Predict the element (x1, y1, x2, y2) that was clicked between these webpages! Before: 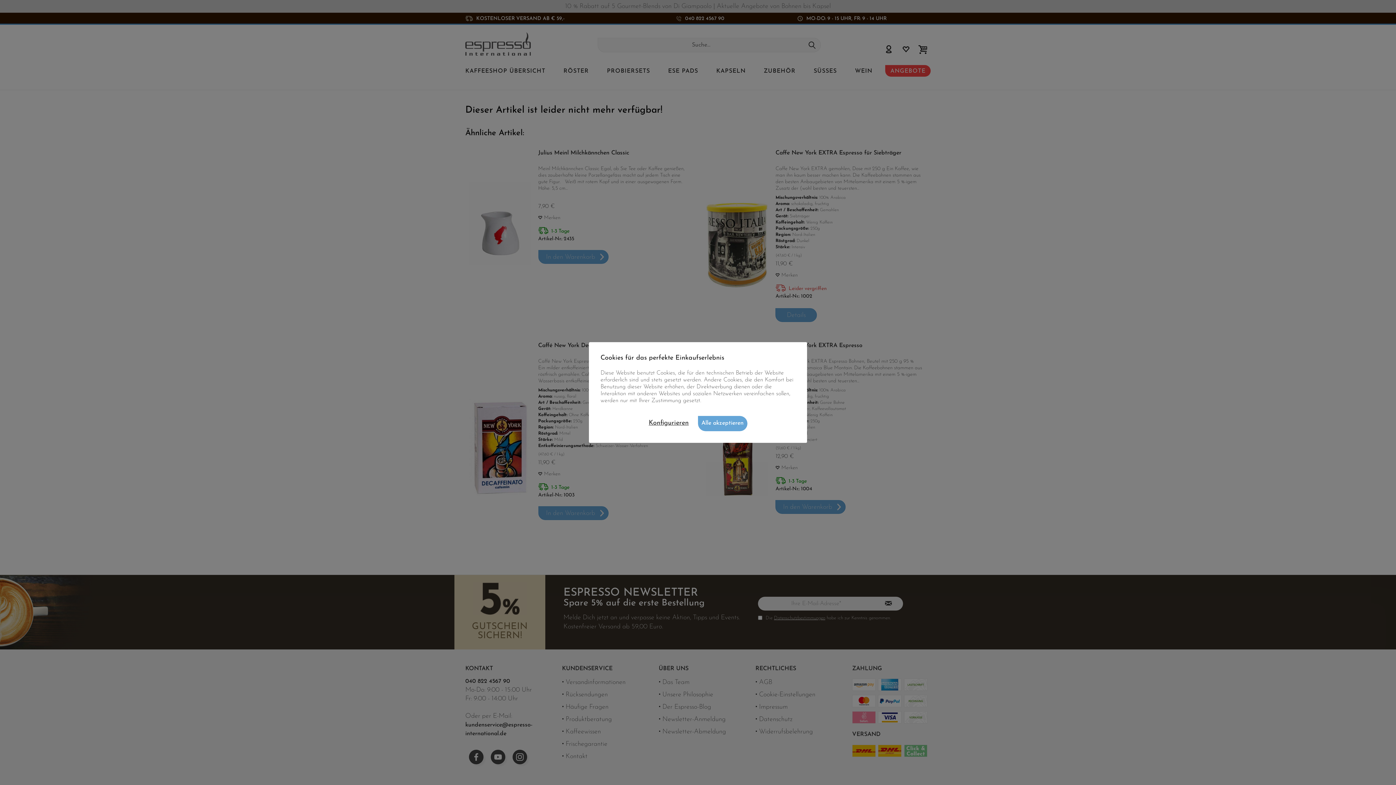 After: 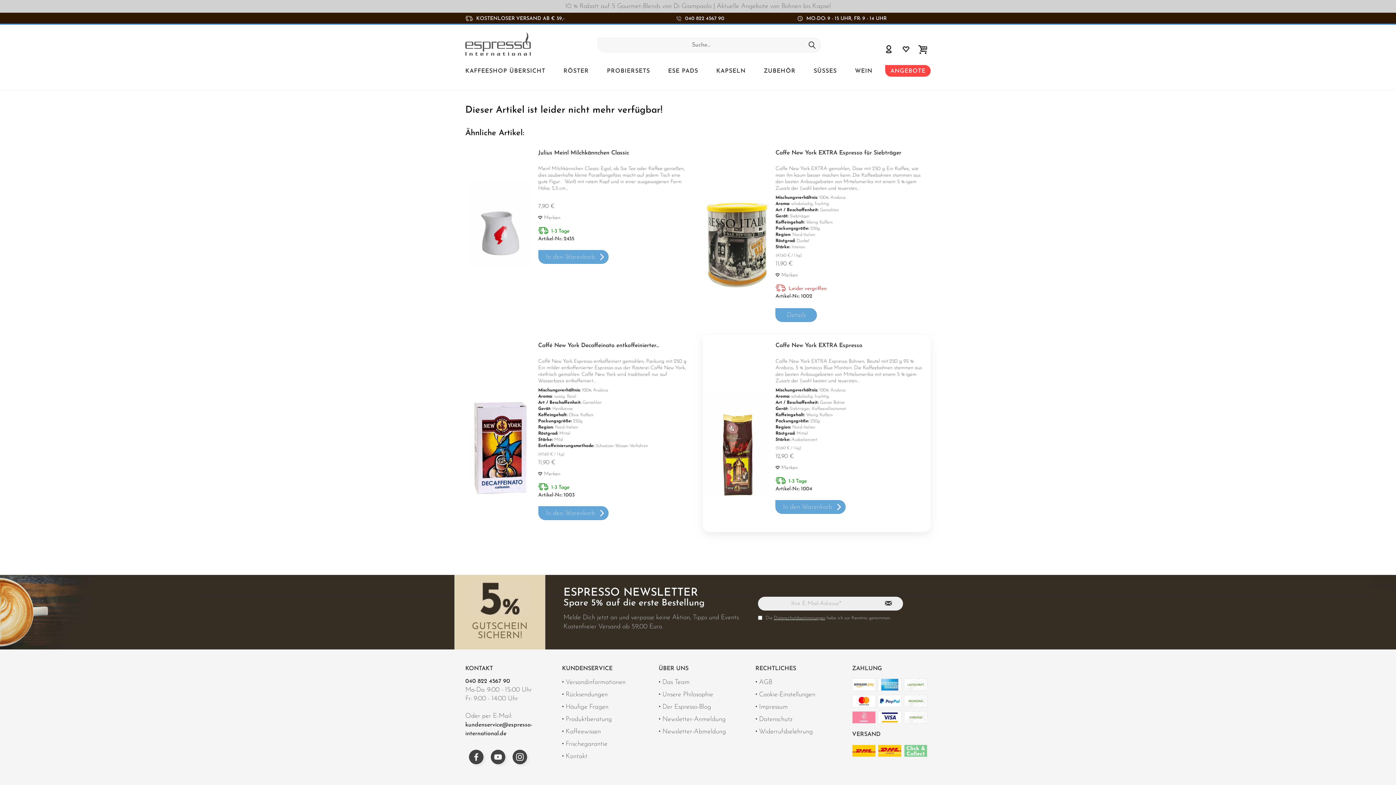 Action: label: Alle akzeptieren bbox: (698, 416, 747, 431)